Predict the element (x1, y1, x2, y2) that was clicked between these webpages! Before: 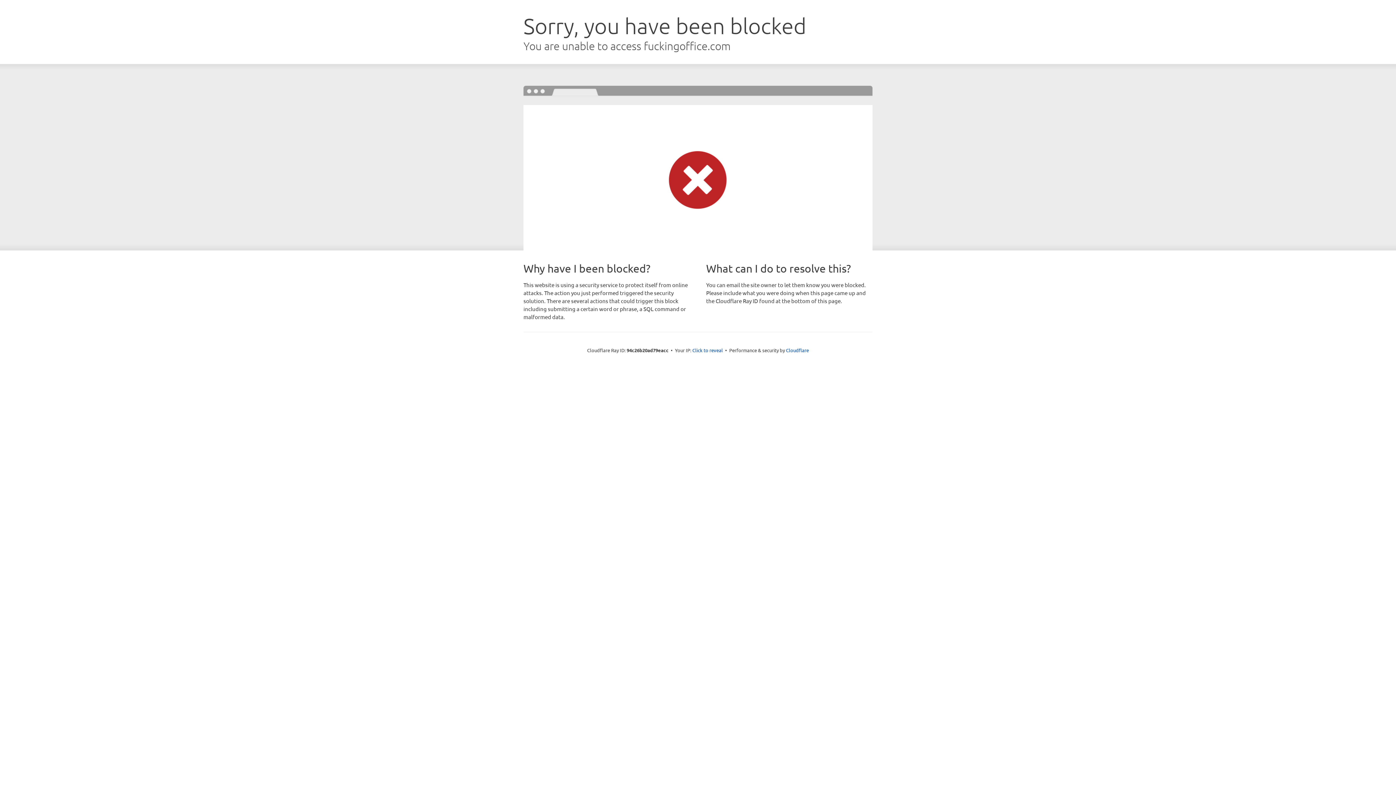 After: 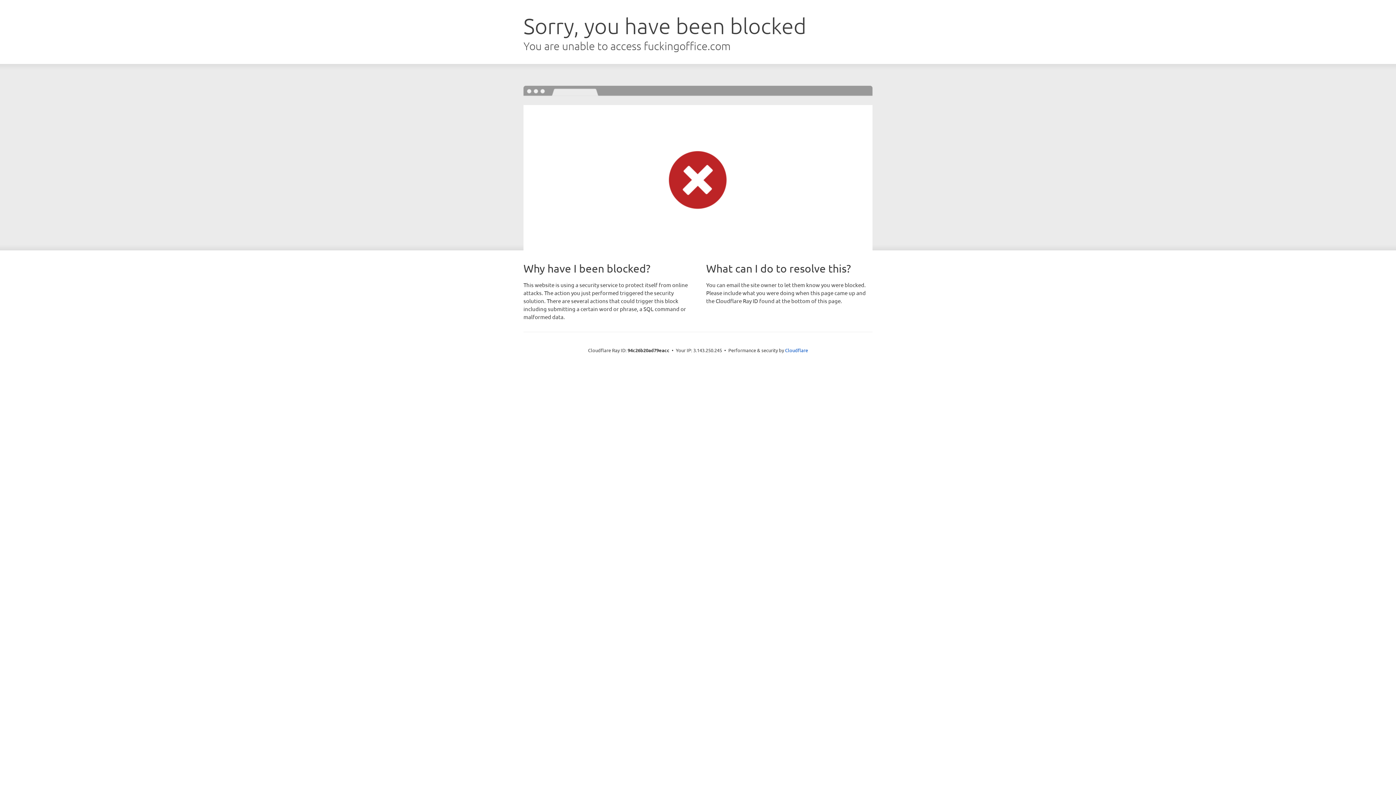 Action: bbox: (692, 346, 723, 353) label: Click to reveal